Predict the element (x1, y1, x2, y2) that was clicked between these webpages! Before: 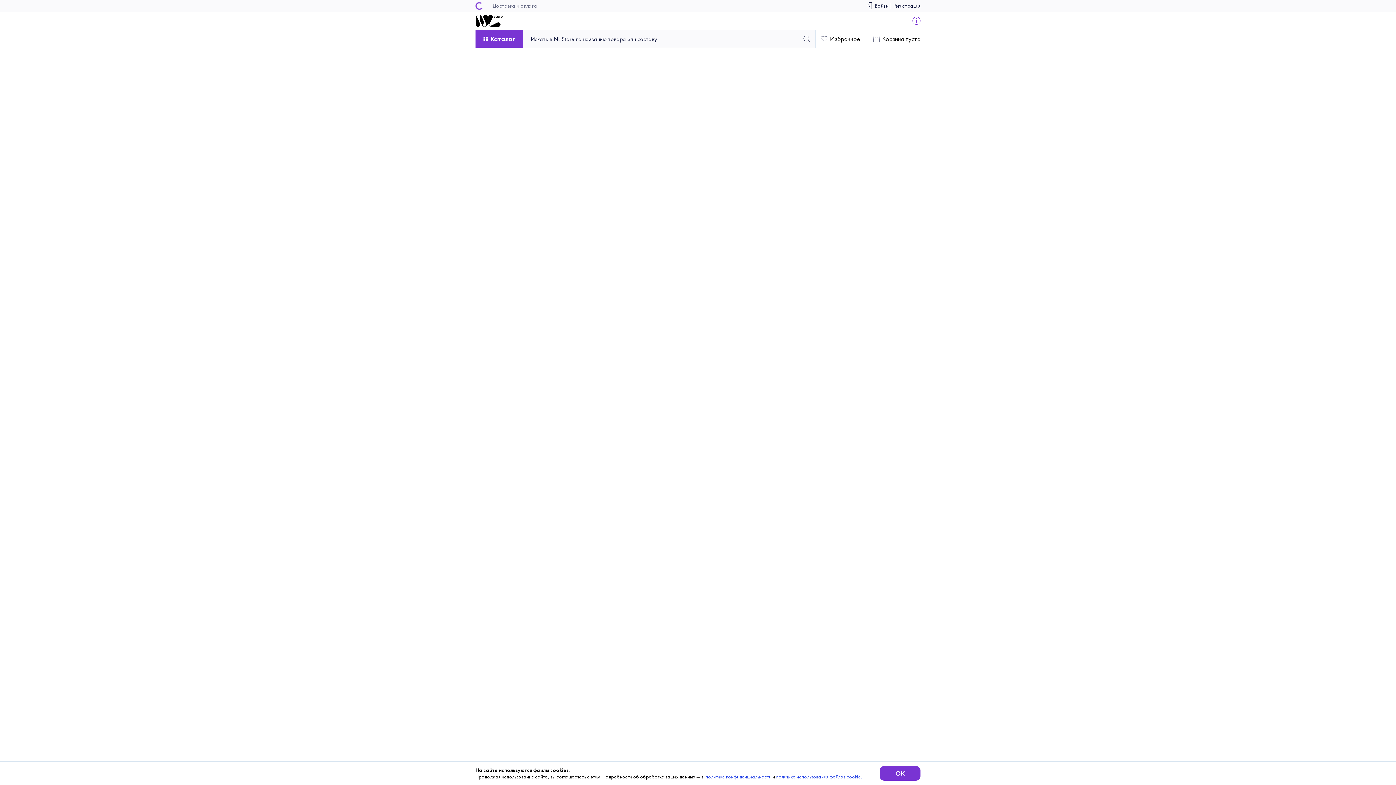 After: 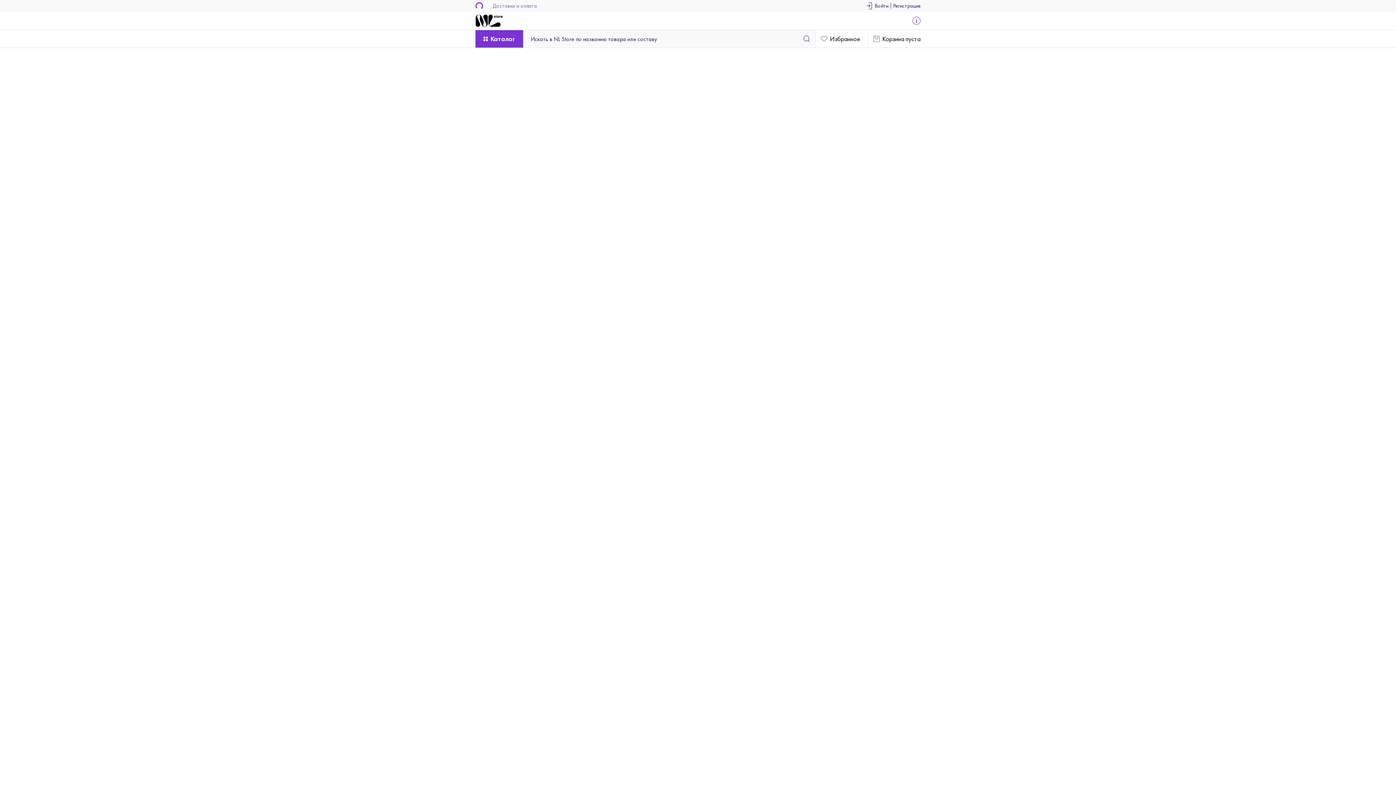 Action: bbox: (880, 764, 920, 778) label: OK